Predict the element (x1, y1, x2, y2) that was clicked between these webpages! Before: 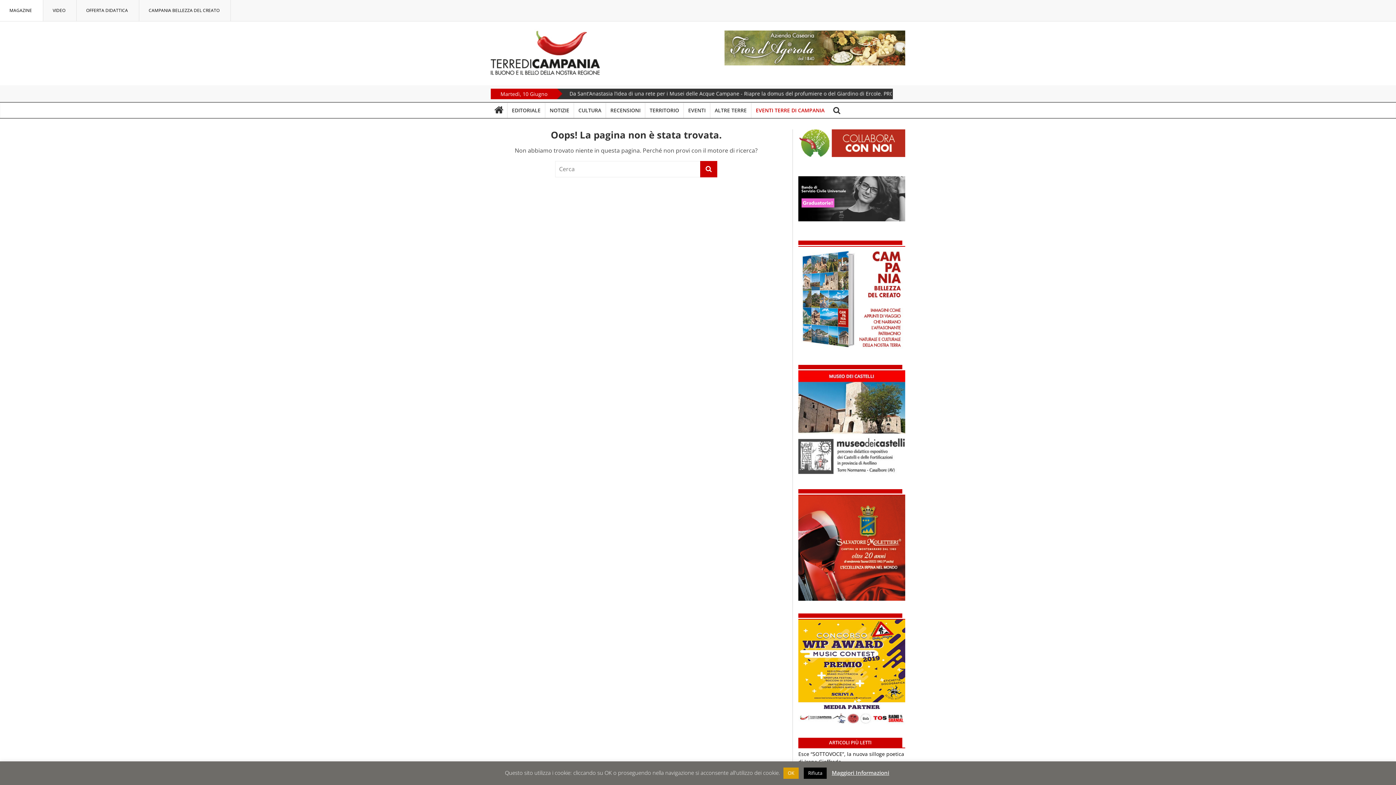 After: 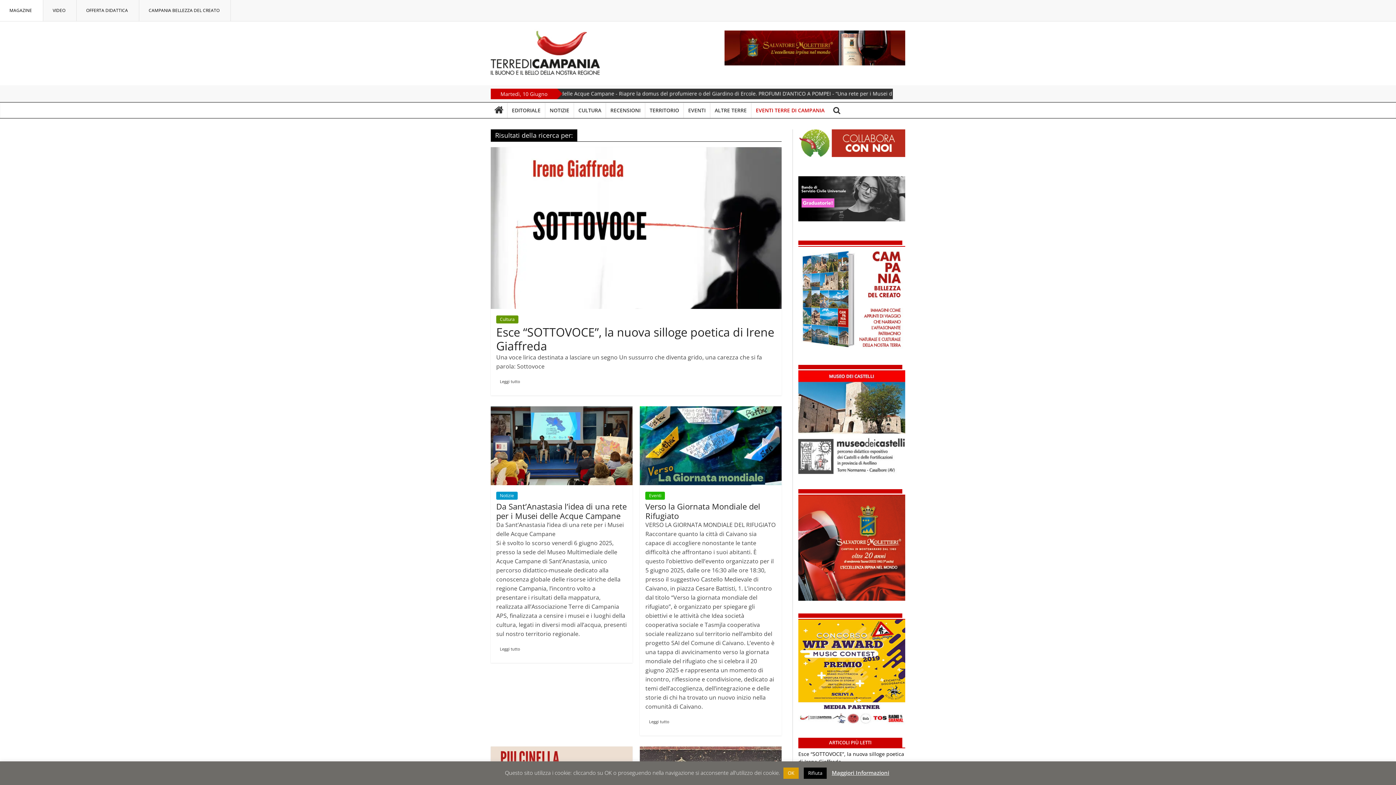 Action: bbox: (700, 161, 717, 177)